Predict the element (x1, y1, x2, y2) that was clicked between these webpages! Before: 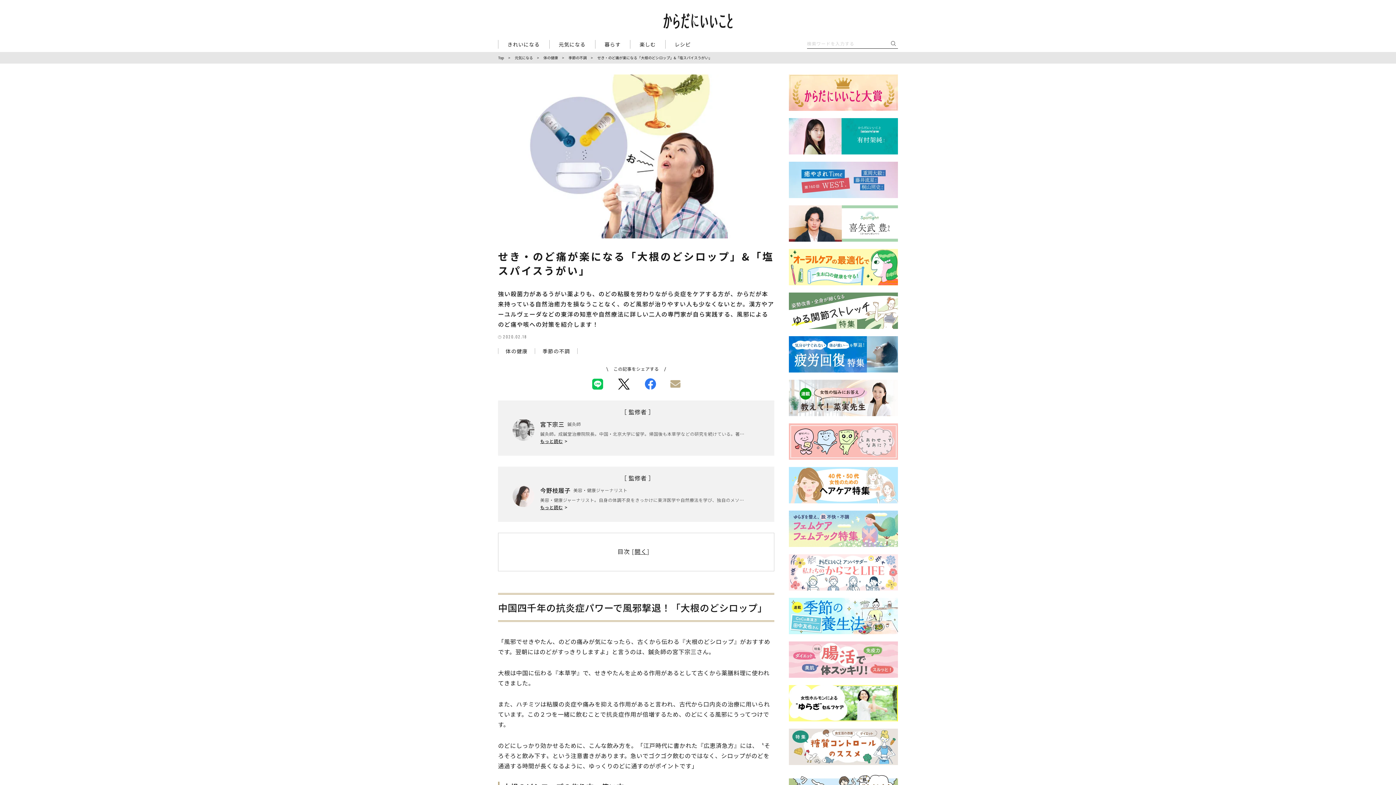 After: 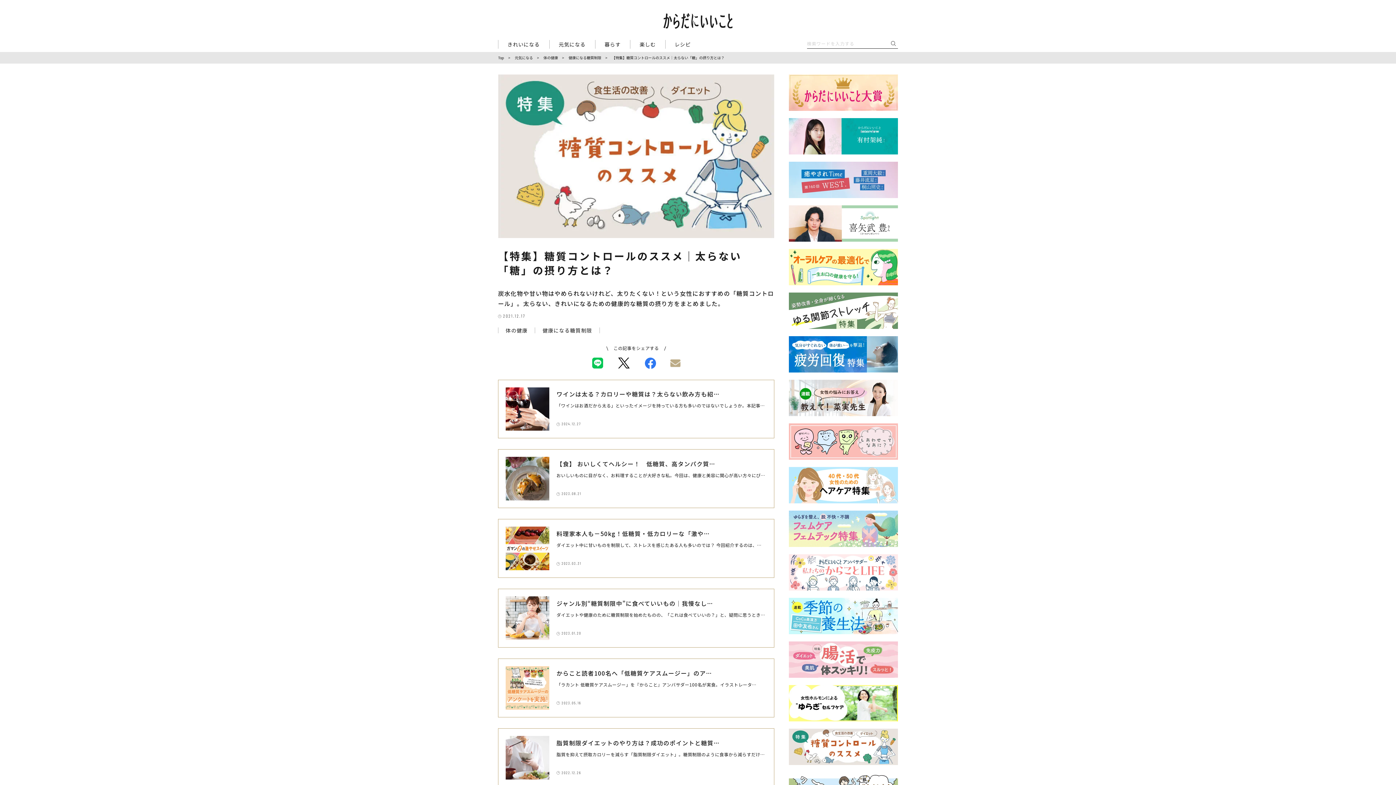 Action: bbox: (789, 758, 898, 766)